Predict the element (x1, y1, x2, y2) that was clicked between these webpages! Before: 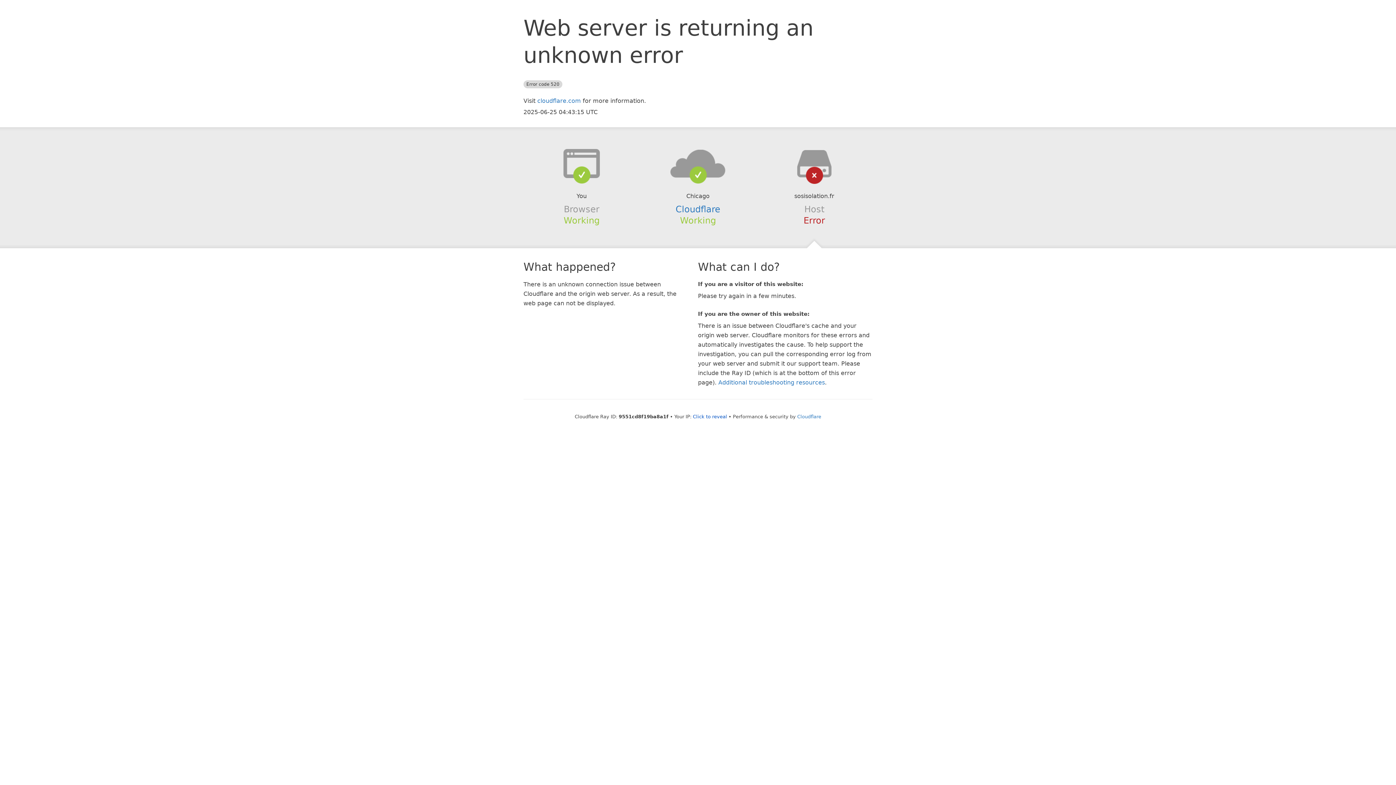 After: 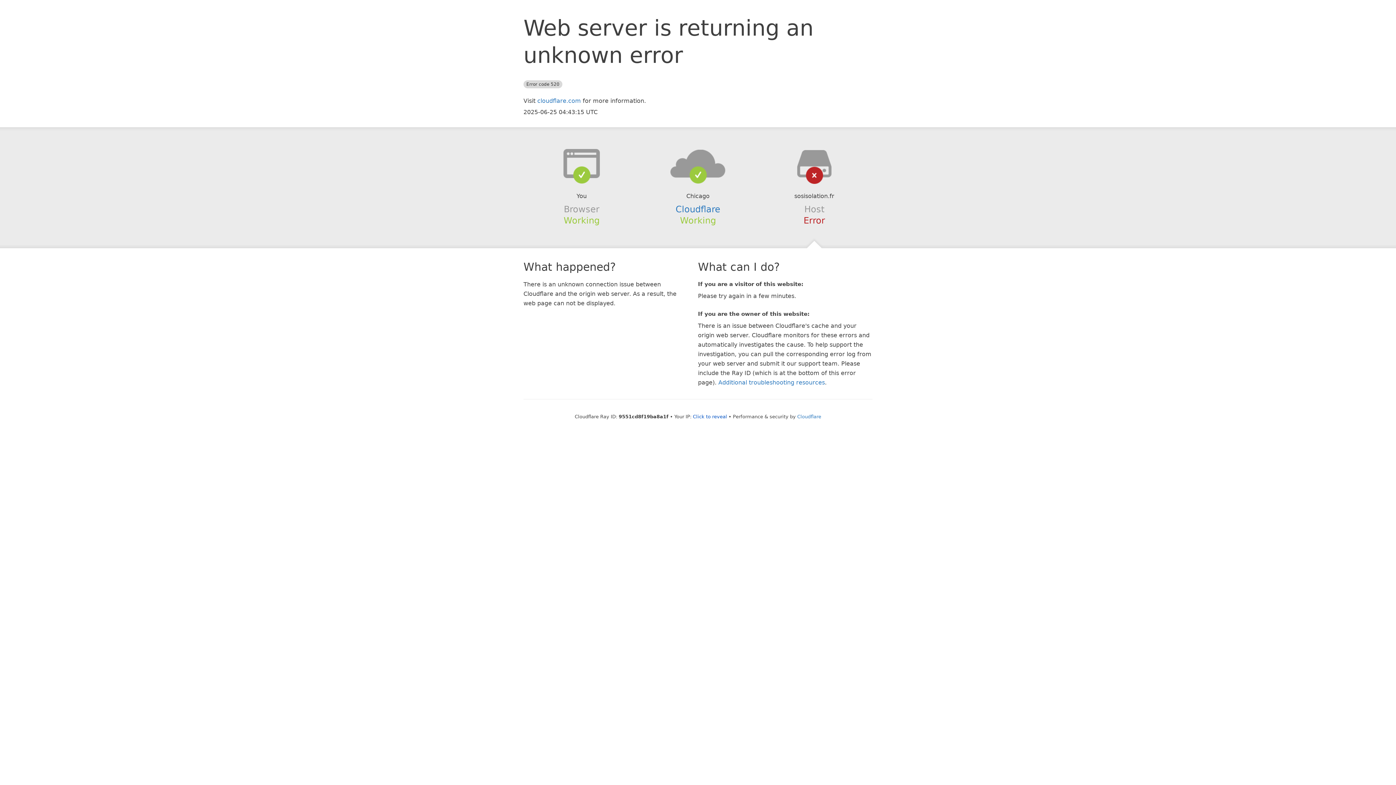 Action: bbox: (639, 148, 756, 178)